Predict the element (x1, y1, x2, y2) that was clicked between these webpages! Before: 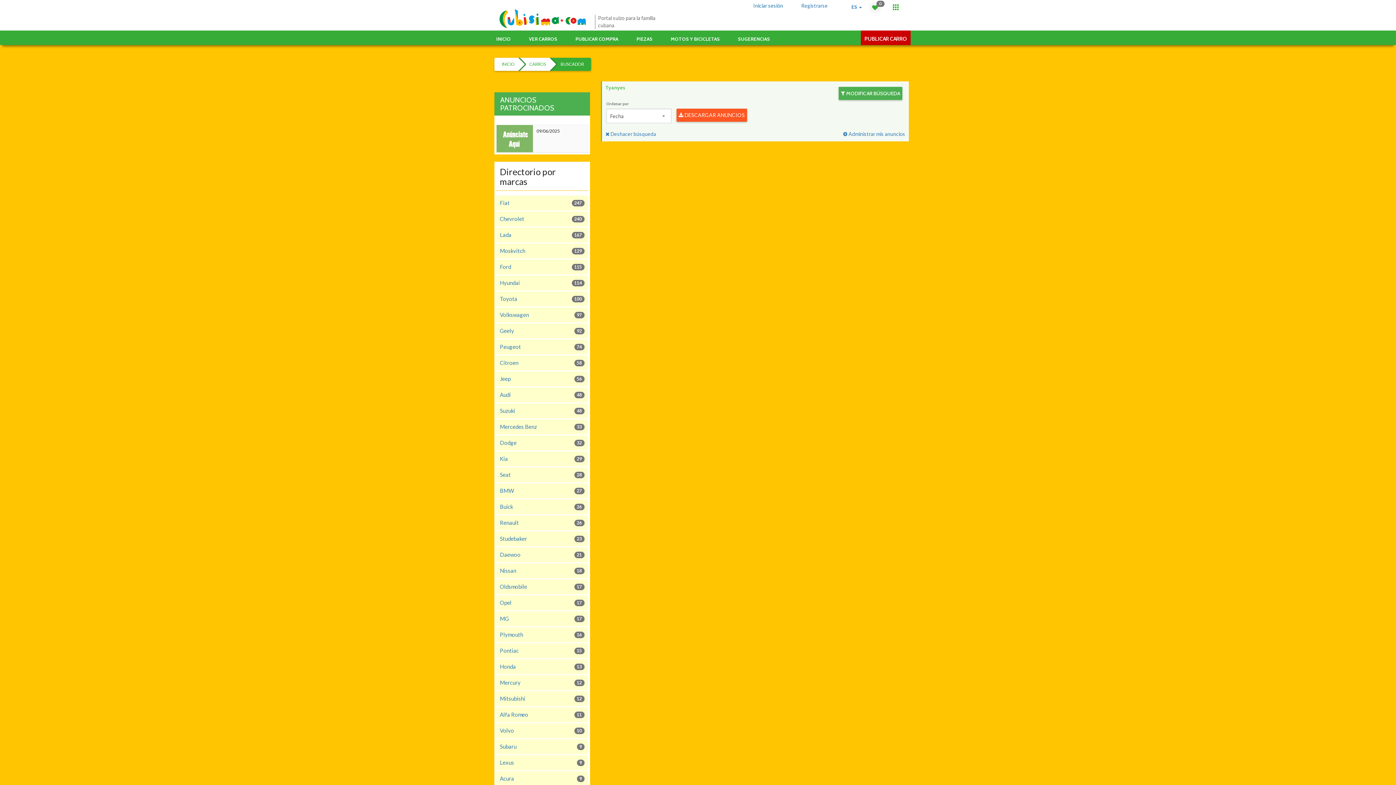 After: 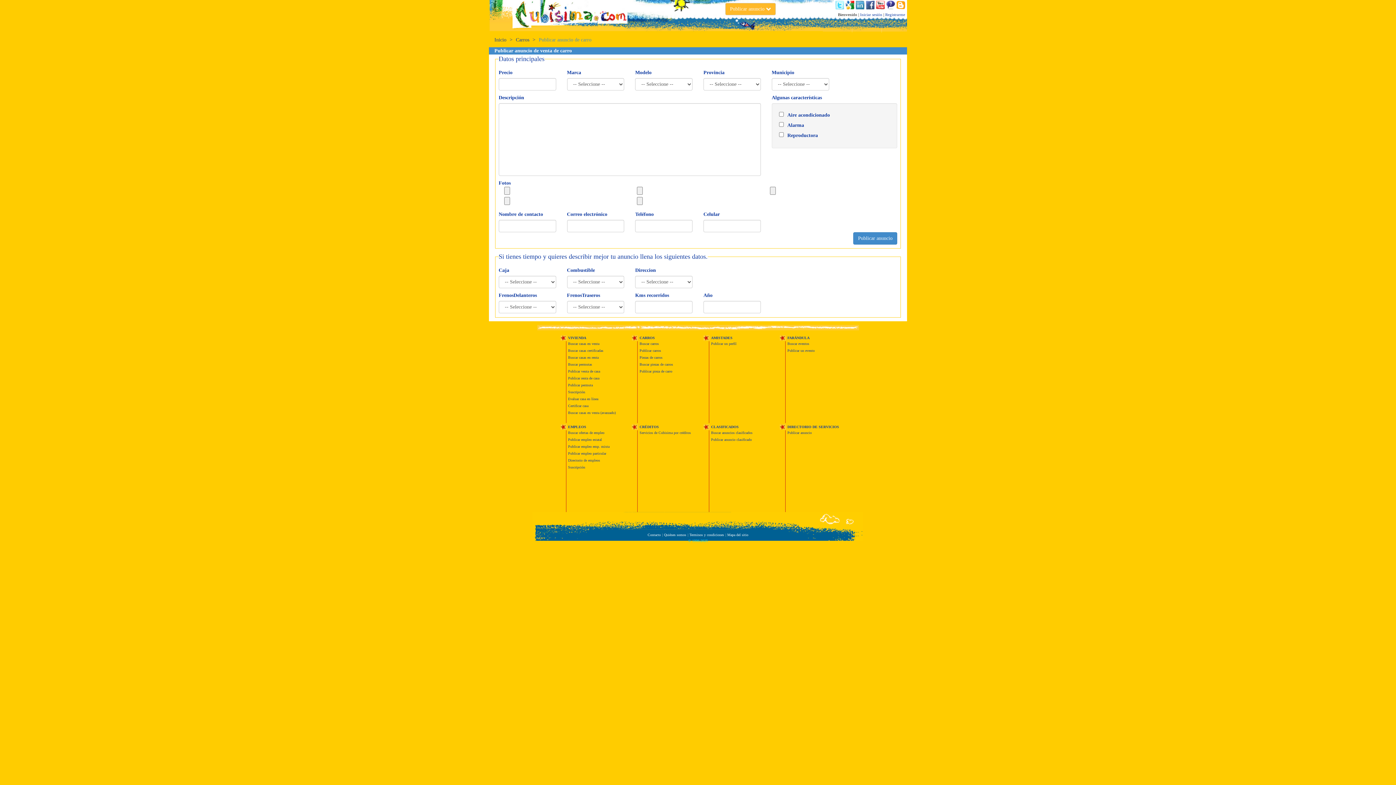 Action: label: PUBLICAR CARRO bbox: (861, 51, 910, 65)